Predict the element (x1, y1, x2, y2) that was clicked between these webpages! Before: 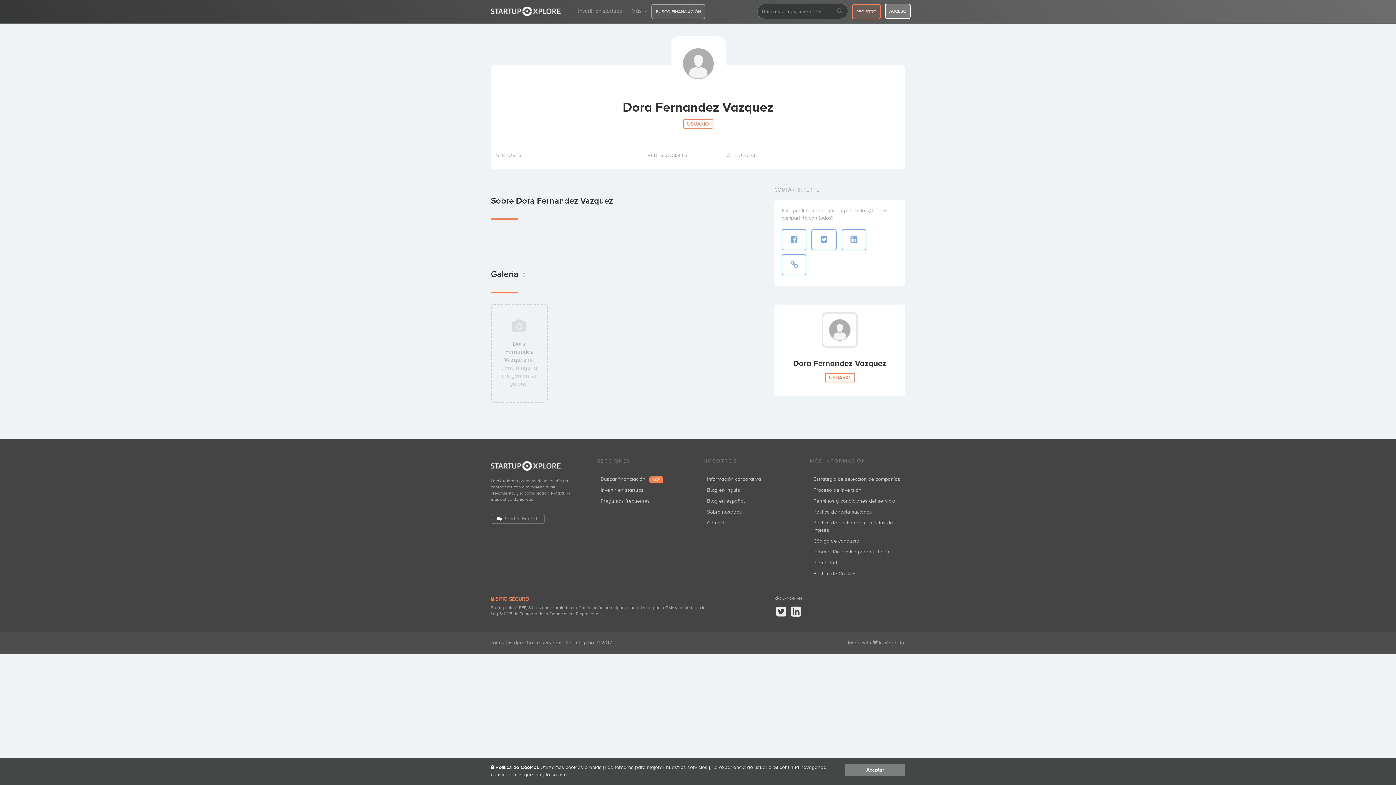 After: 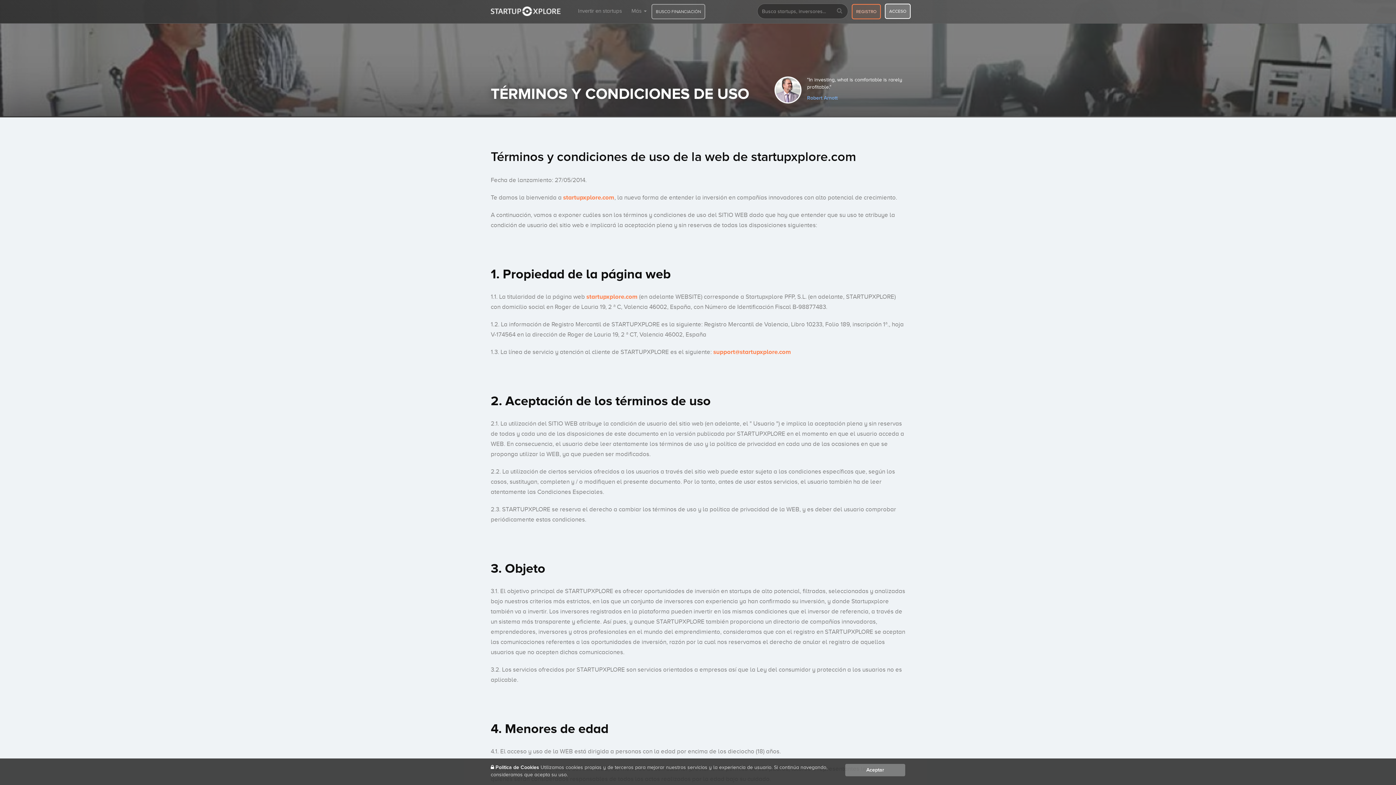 Action: label: Términos y condiciones del servicio bbox: (813, 498, 895, 504)